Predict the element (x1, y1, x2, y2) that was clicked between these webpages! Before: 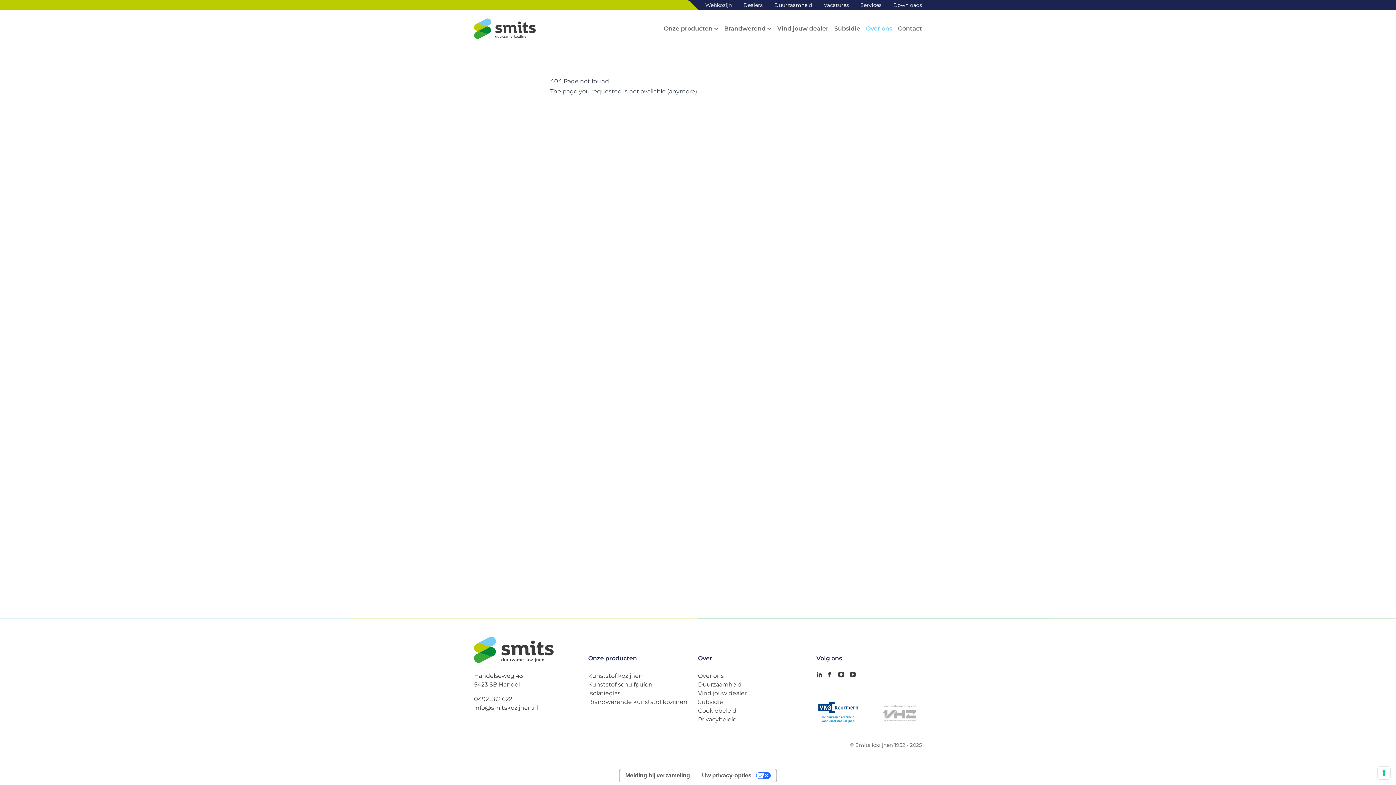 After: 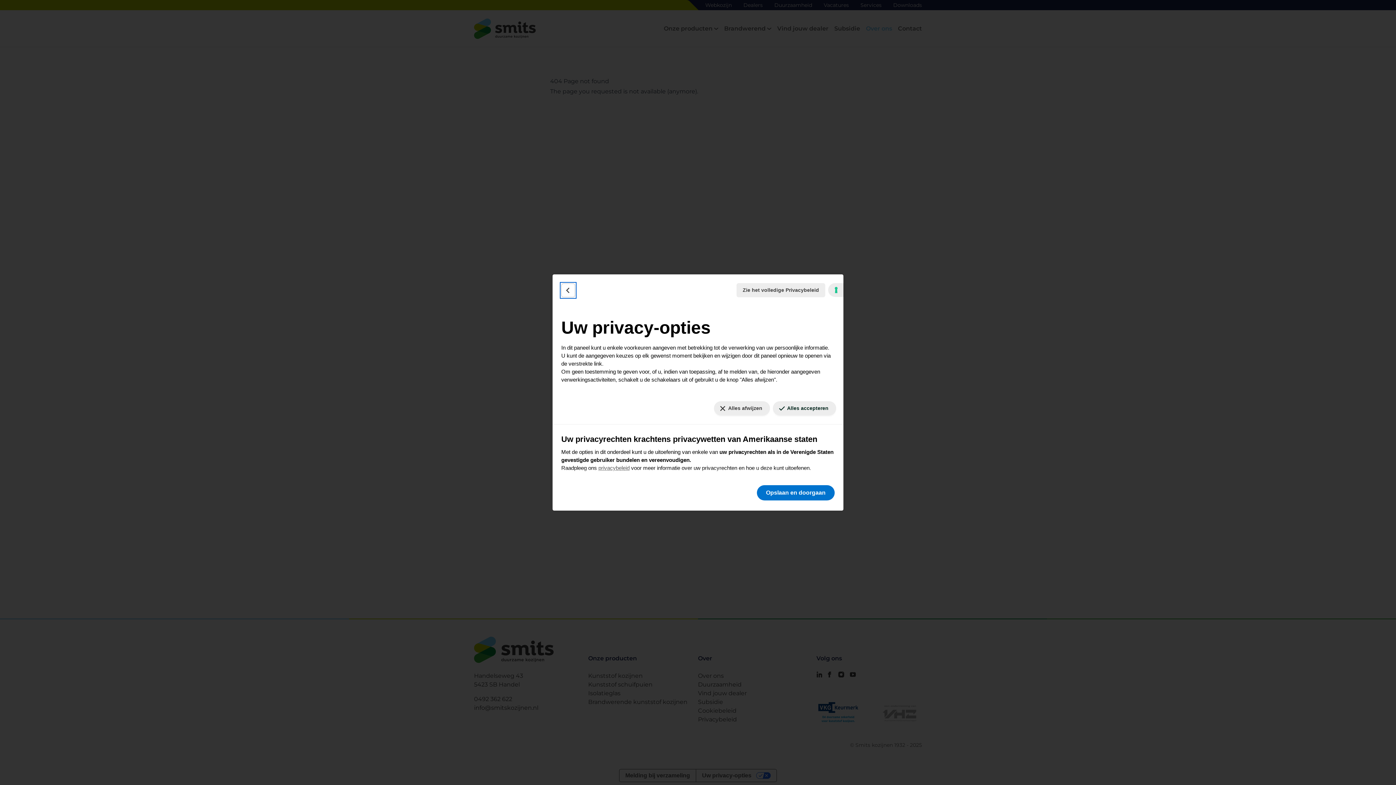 Action: label: Uw privacy-opties bbox: (696, 769, 776, 782)